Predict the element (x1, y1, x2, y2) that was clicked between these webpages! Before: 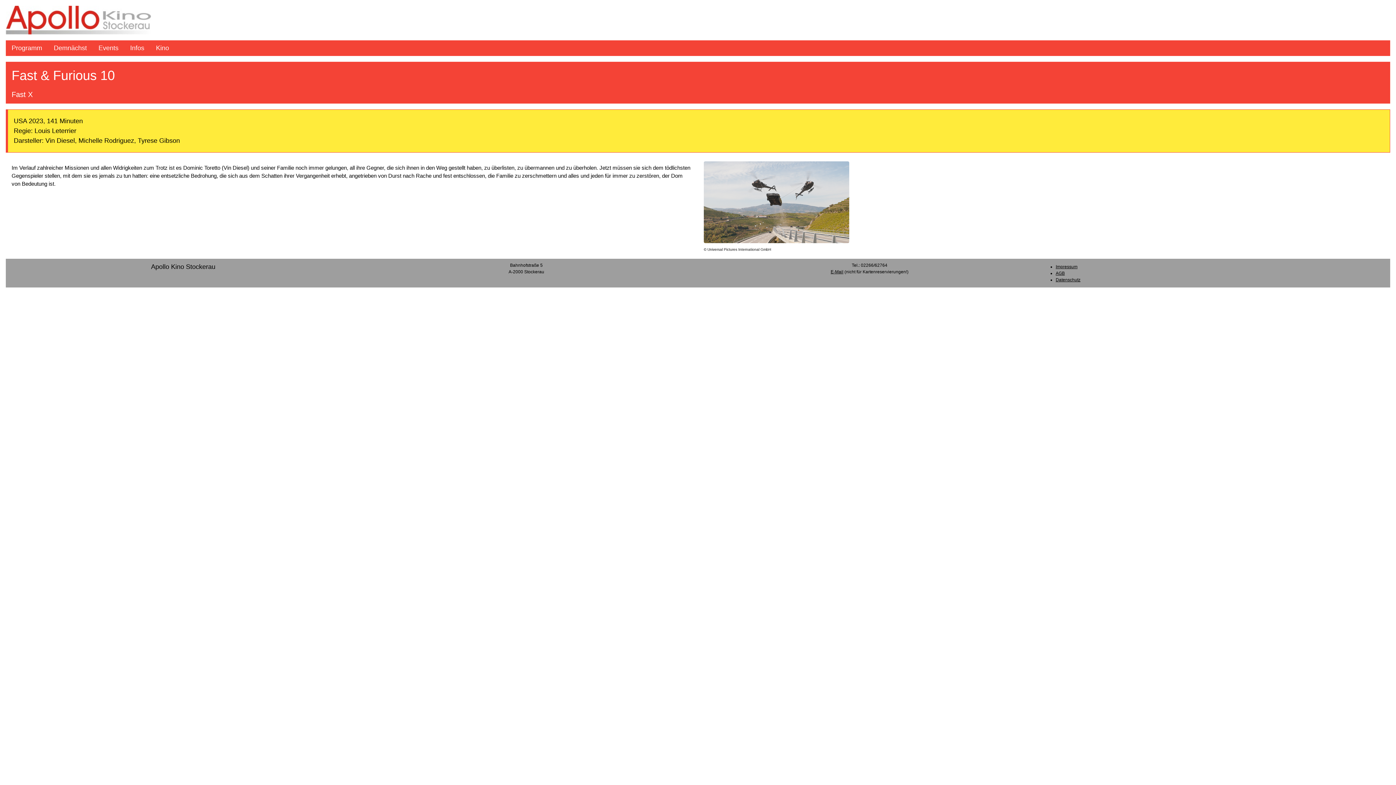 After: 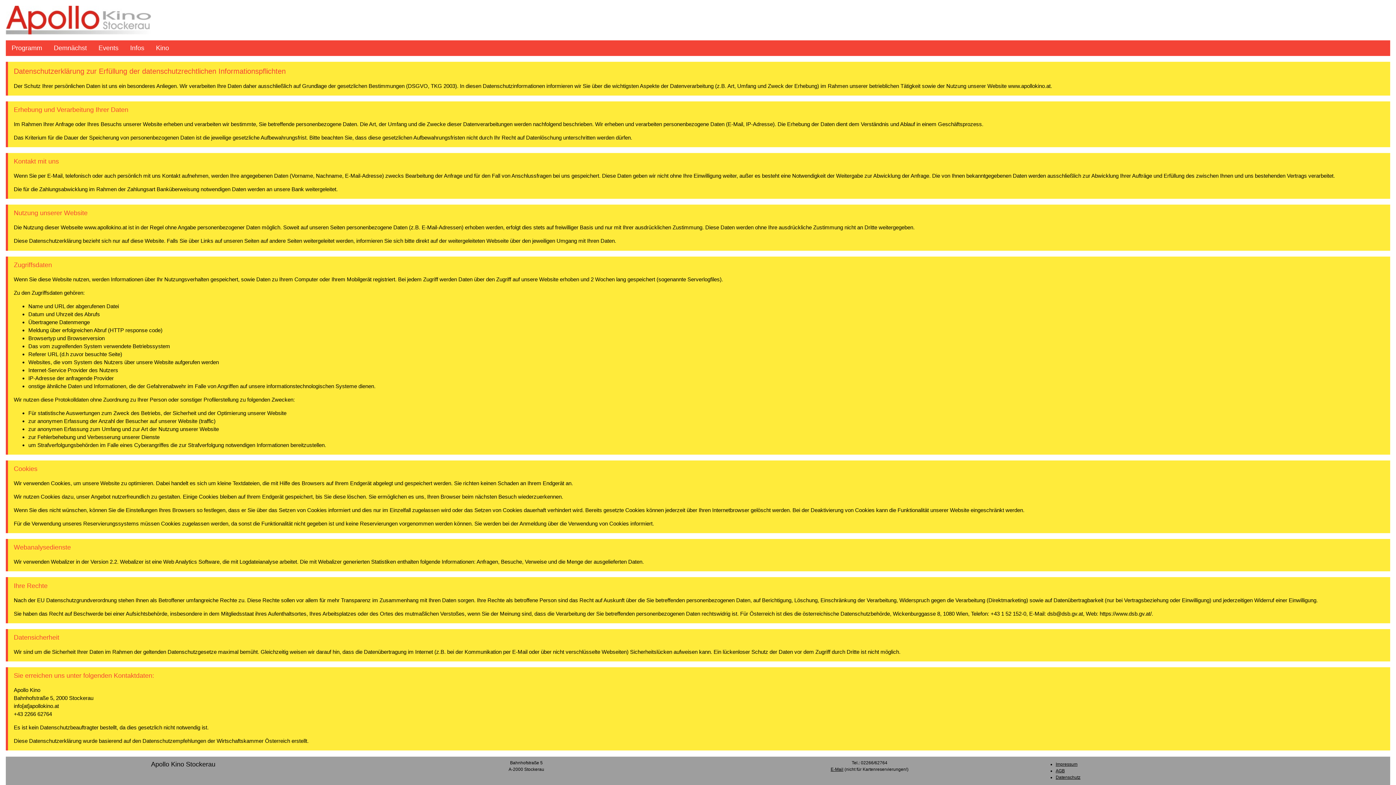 Action: label: Datenschutz bbox: (1055, 277, 1080, 282)